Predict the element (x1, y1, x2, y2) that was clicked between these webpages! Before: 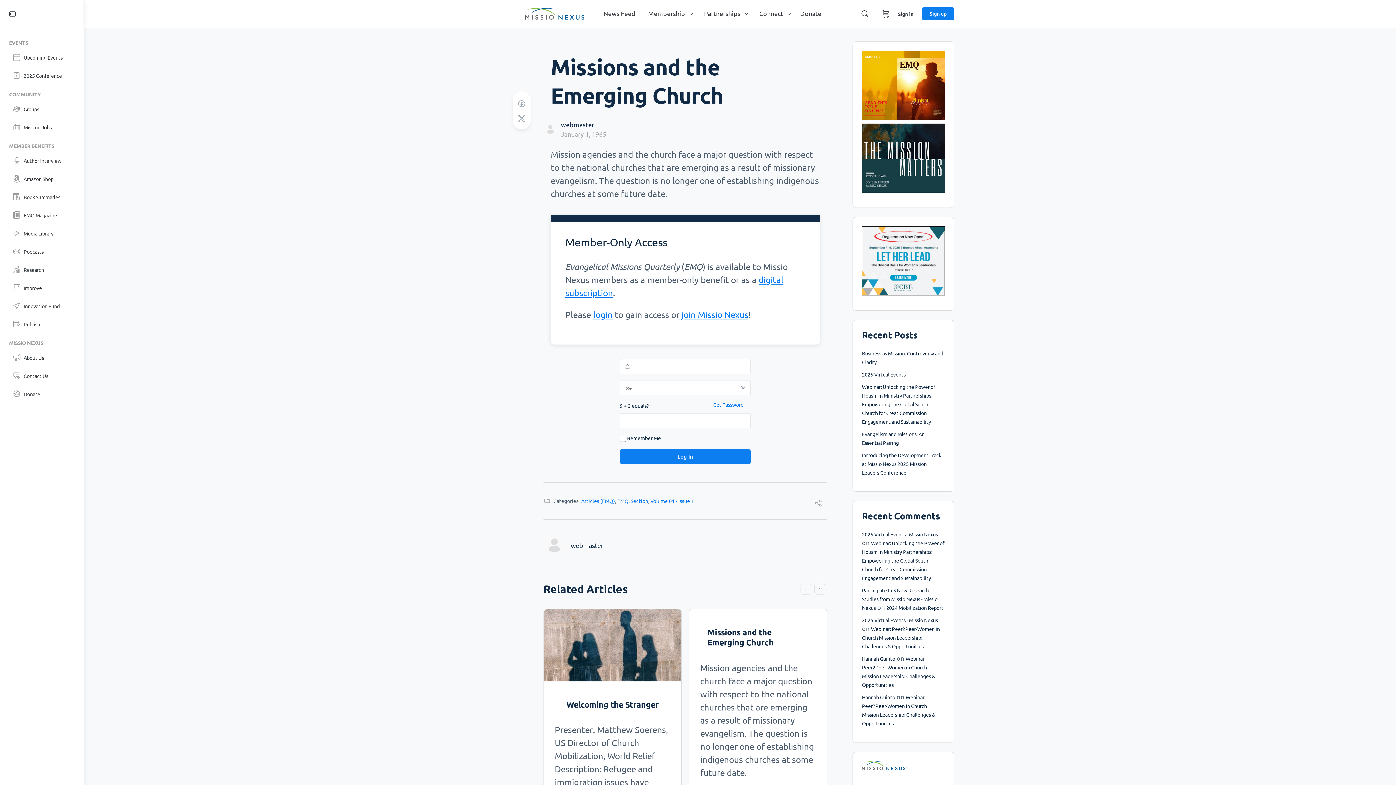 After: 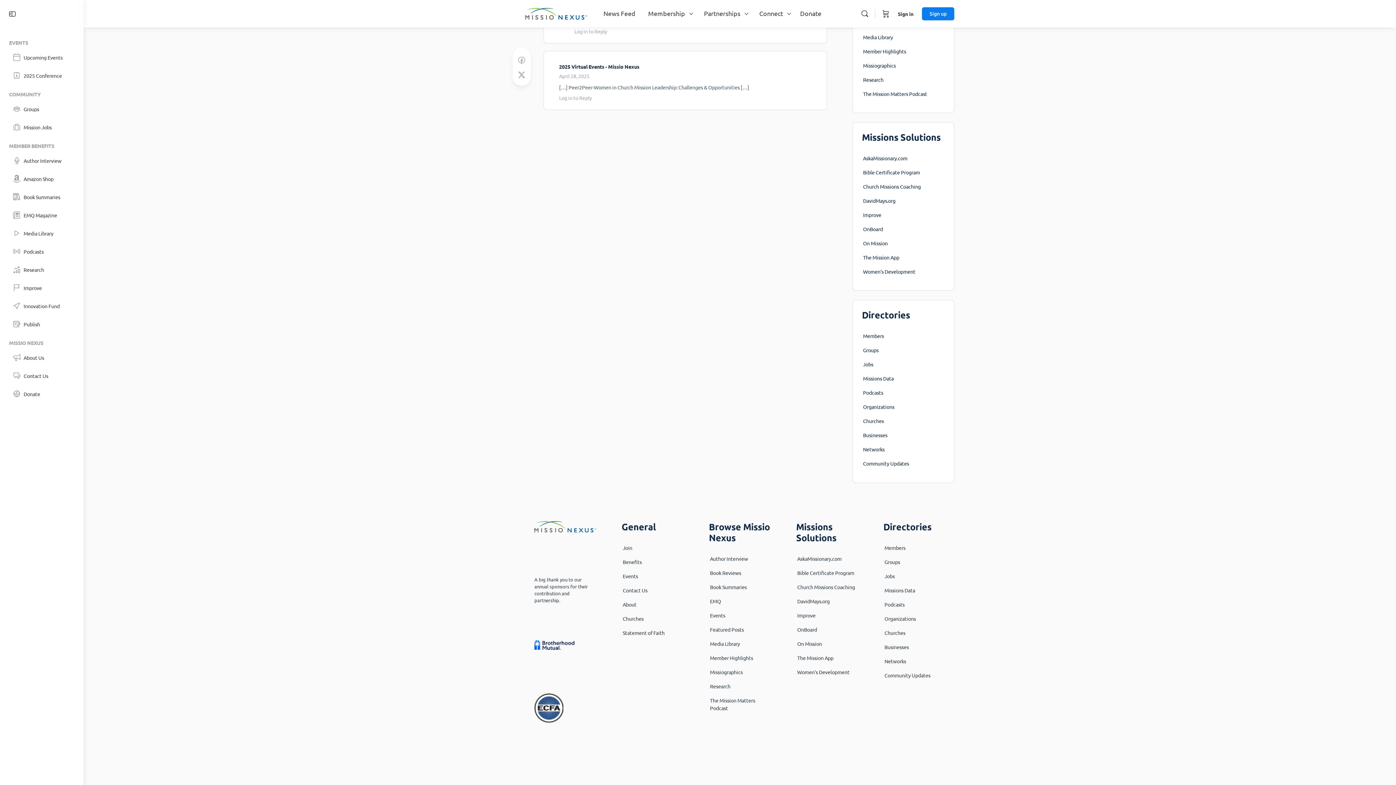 Action: label: Webinar: Peer2Peer-Women in Church Mission Leadership: Challenges & Opportunities bbox: (862, 625, 940, 649)